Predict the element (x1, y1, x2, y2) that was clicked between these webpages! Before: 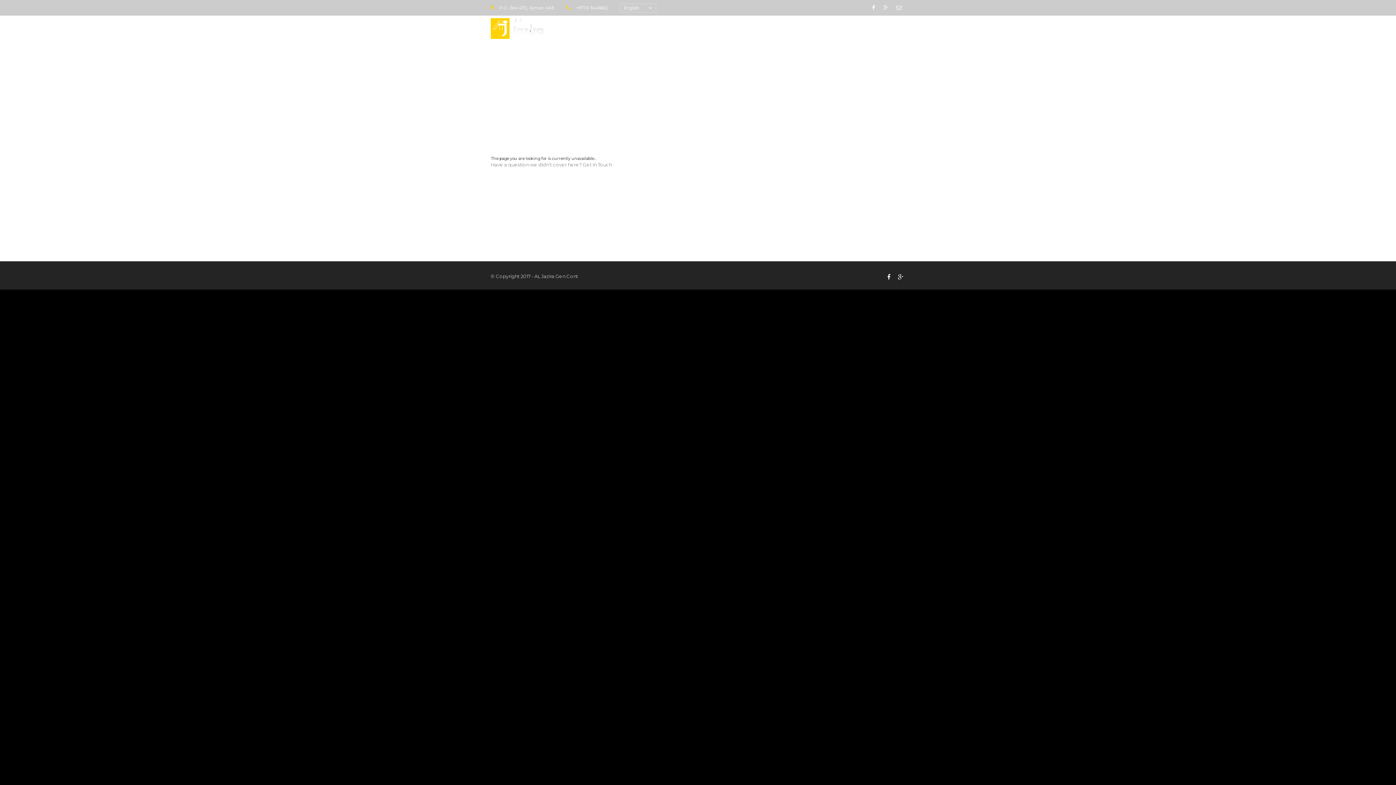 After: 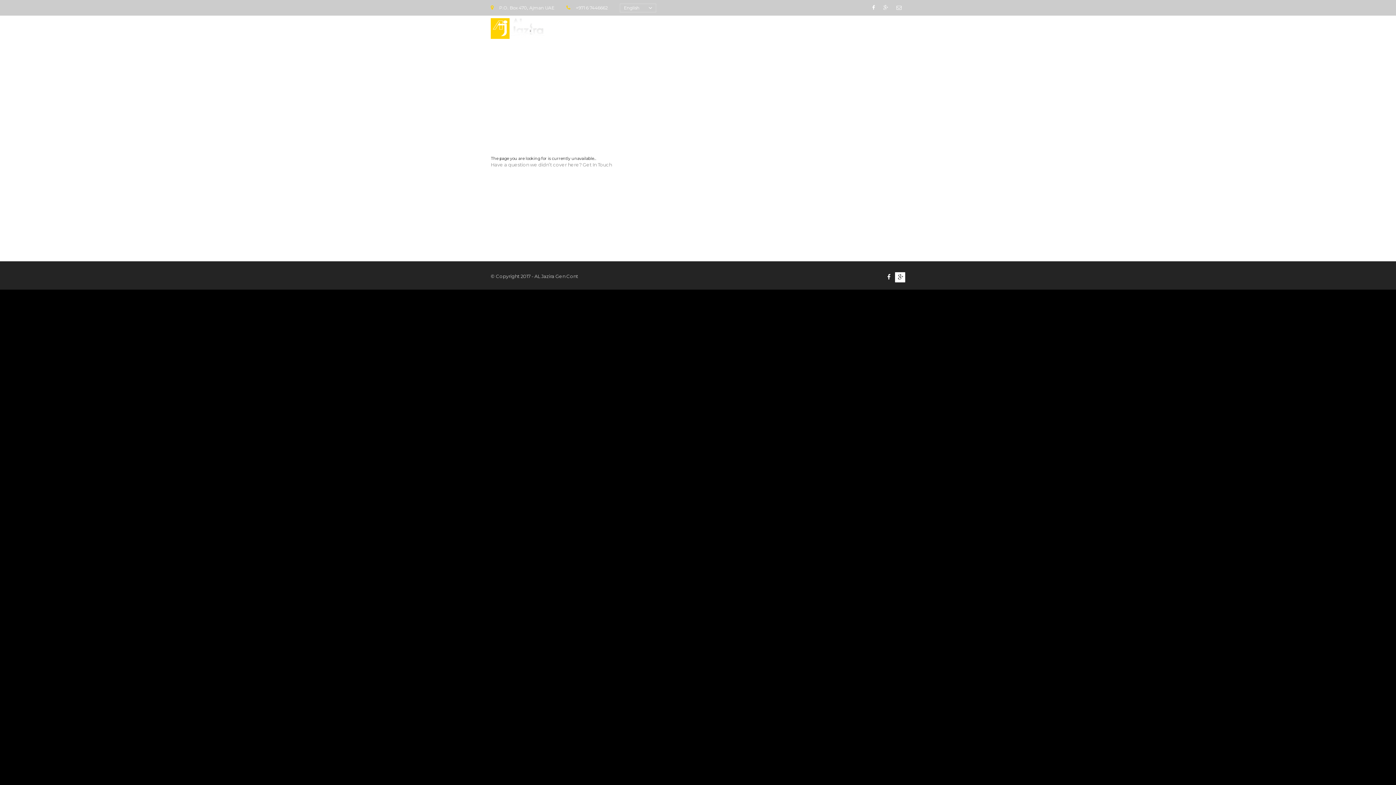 Action: bbox: (895, 273, 905, 279)